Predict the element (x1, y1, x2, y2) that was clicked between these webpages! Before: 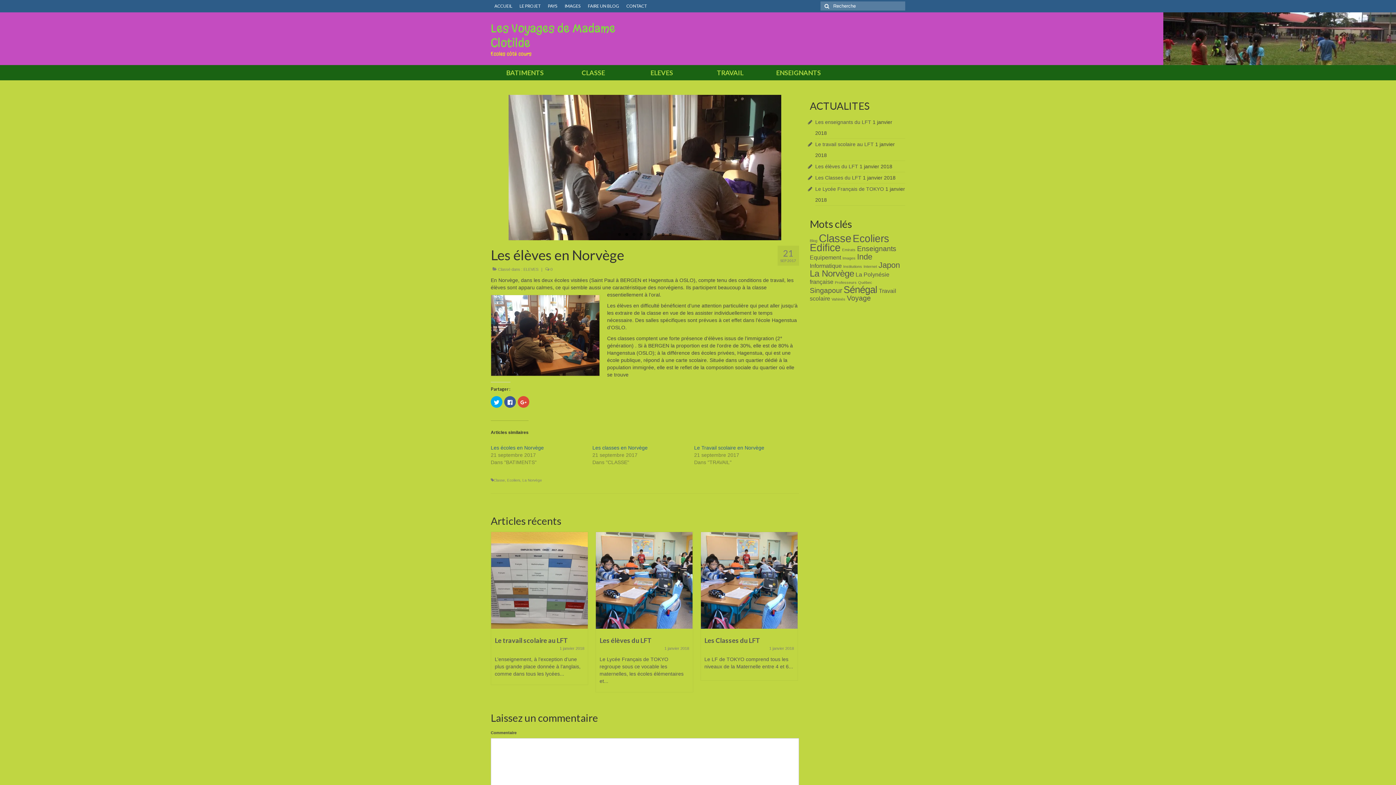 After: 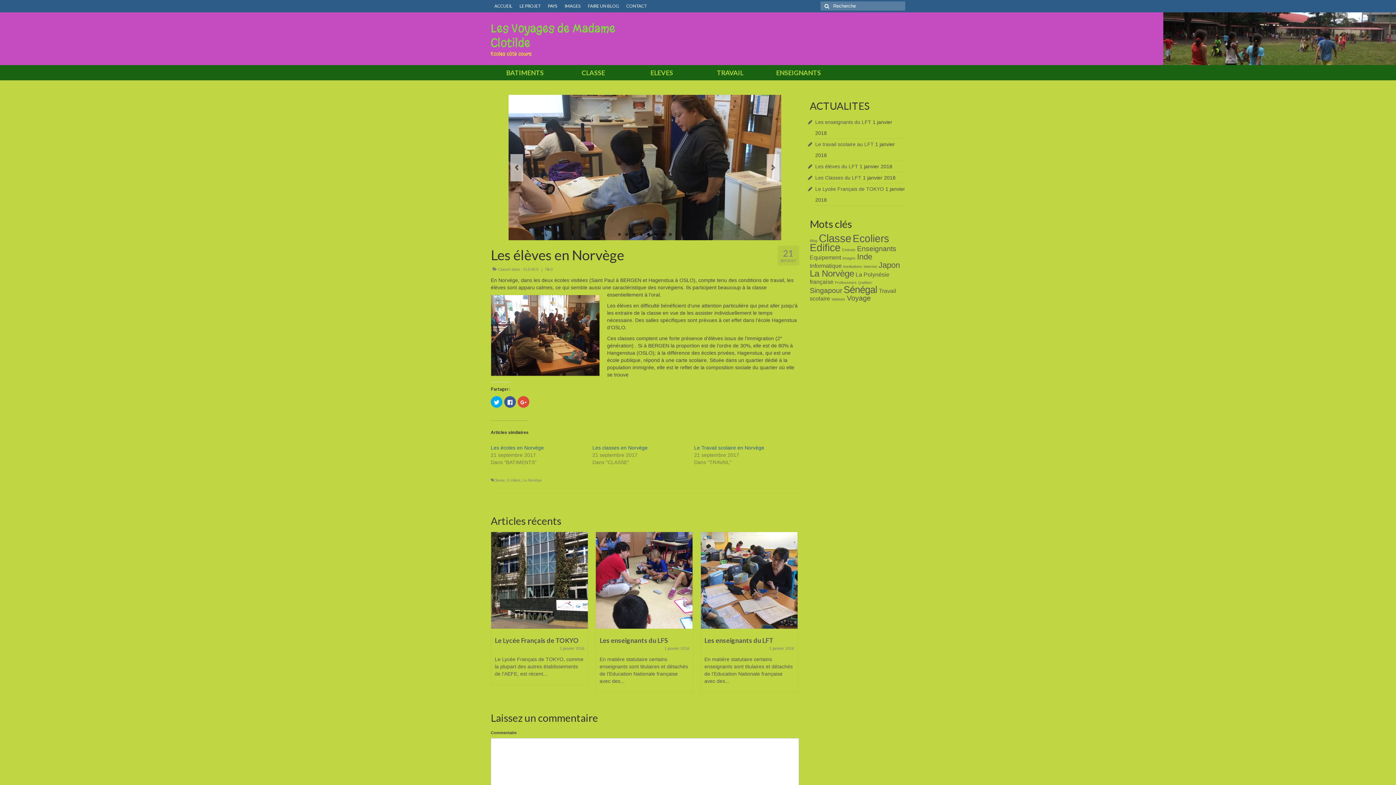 Action: label: 5 bbox: (647, 233, 650, 236)